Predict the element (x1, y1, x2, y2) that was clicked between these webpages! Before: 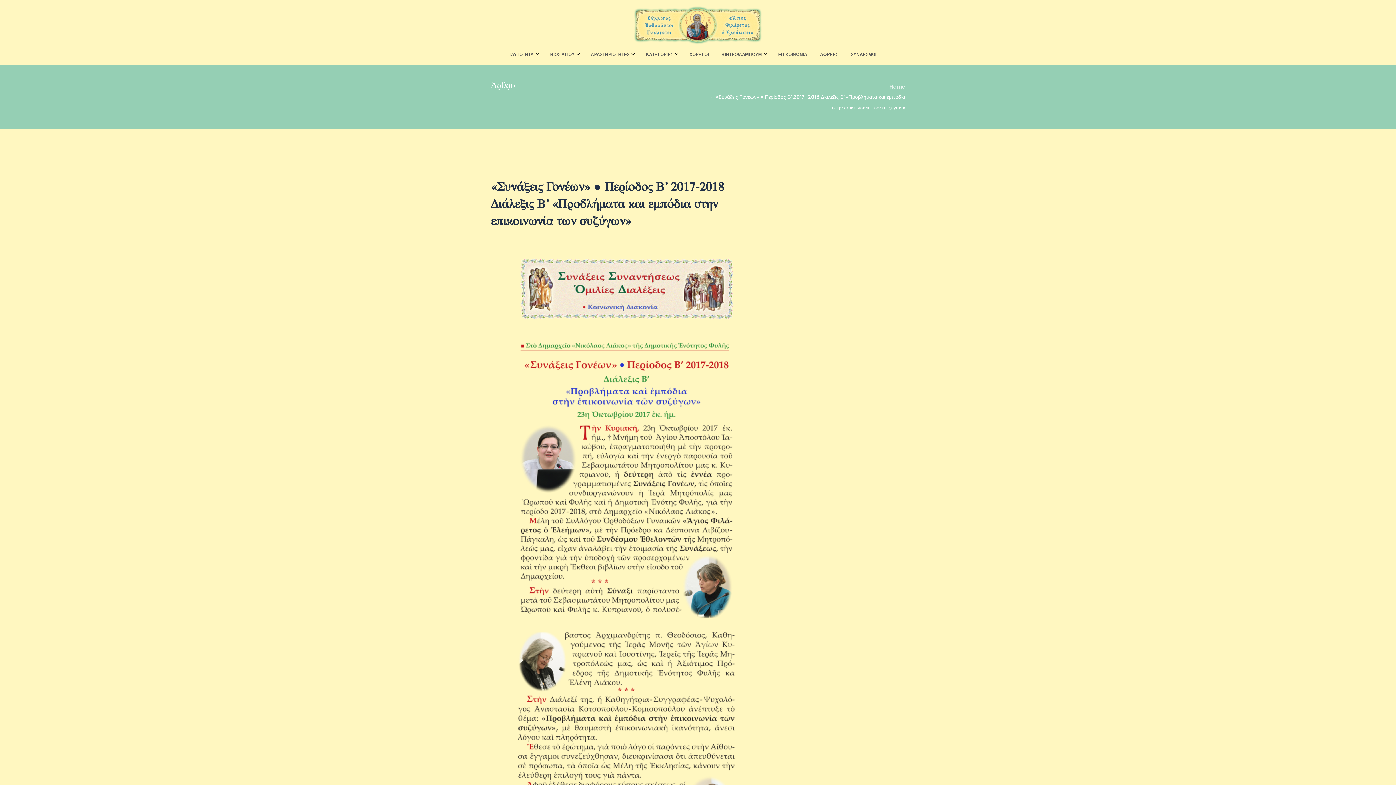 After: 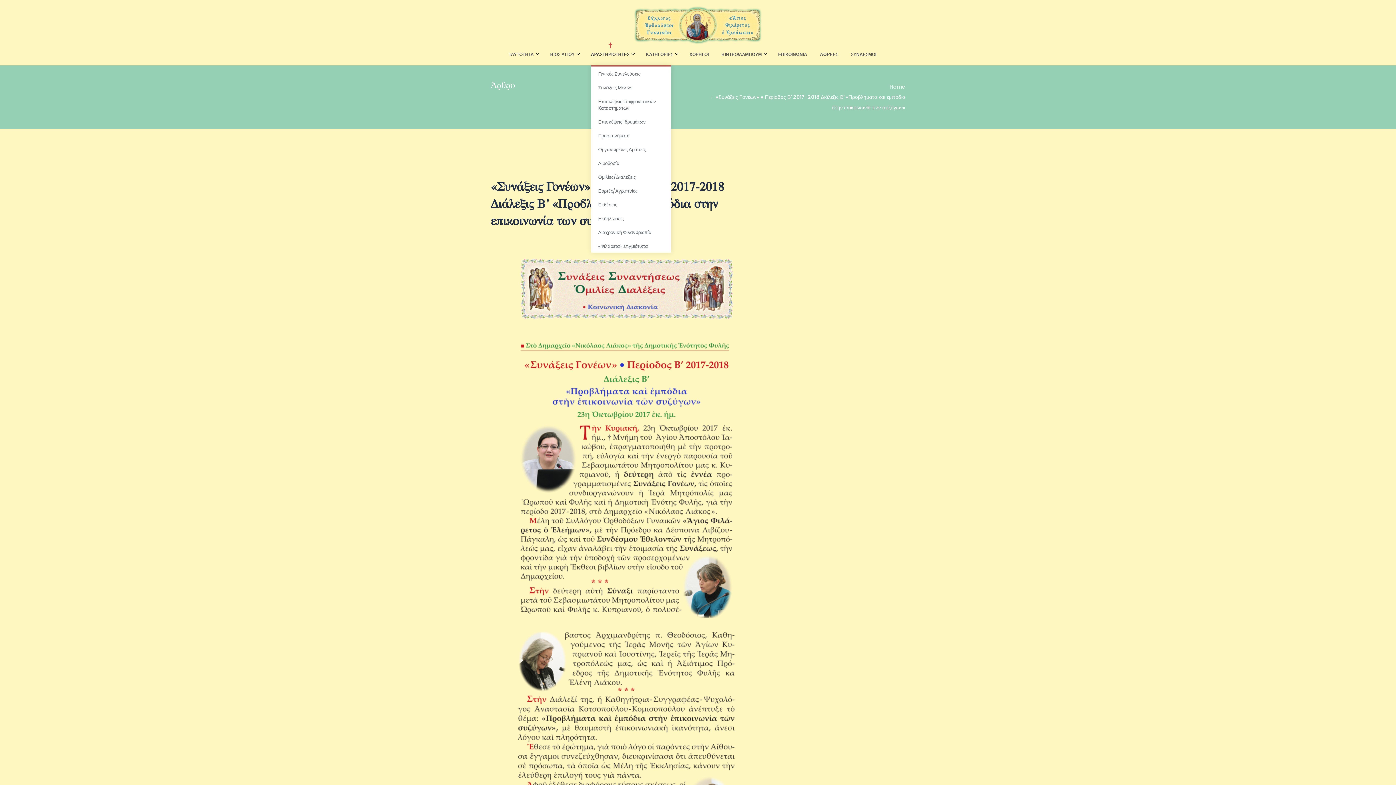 Action: bbox: (591, 43, 631, 65) label: ΔΡΑΣΤΗΡΙΟΤΗΤΕΣ